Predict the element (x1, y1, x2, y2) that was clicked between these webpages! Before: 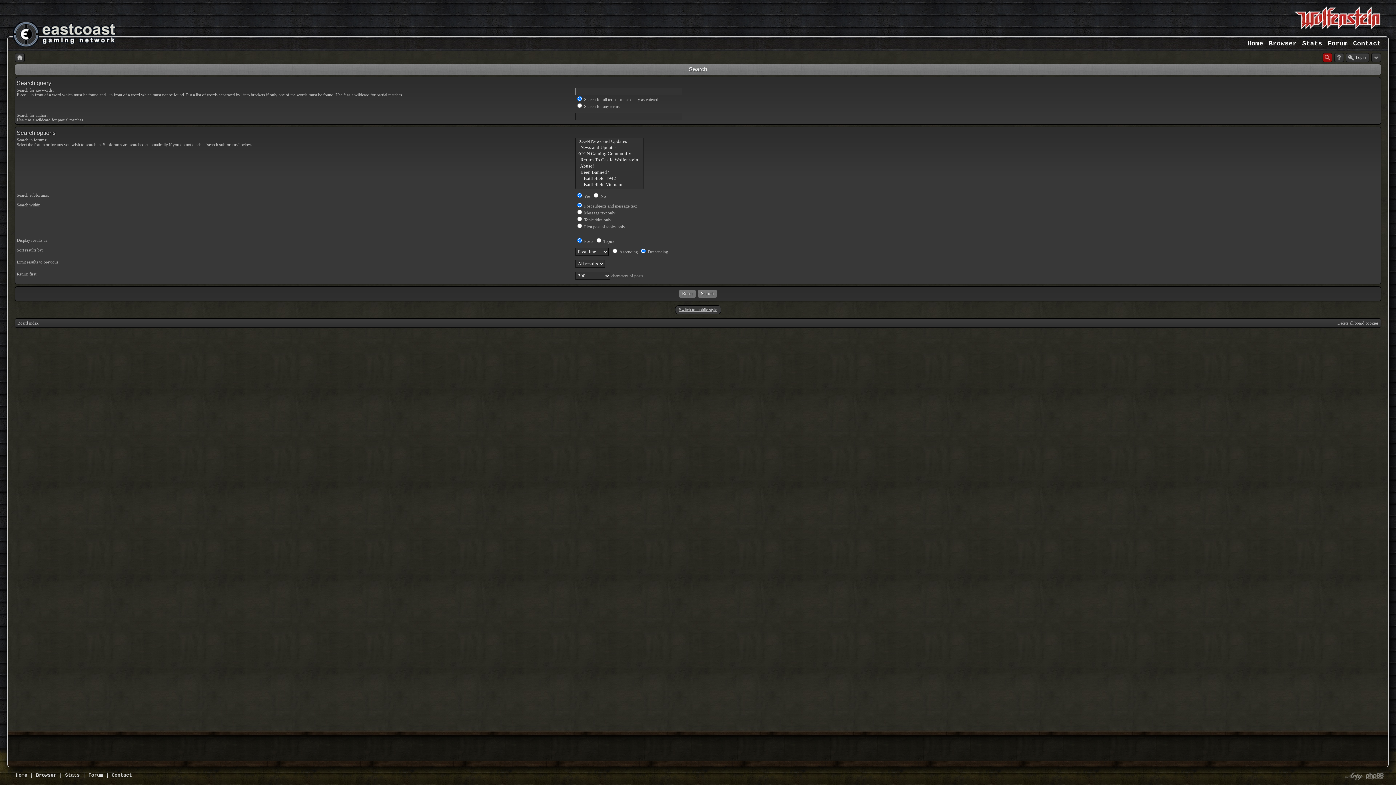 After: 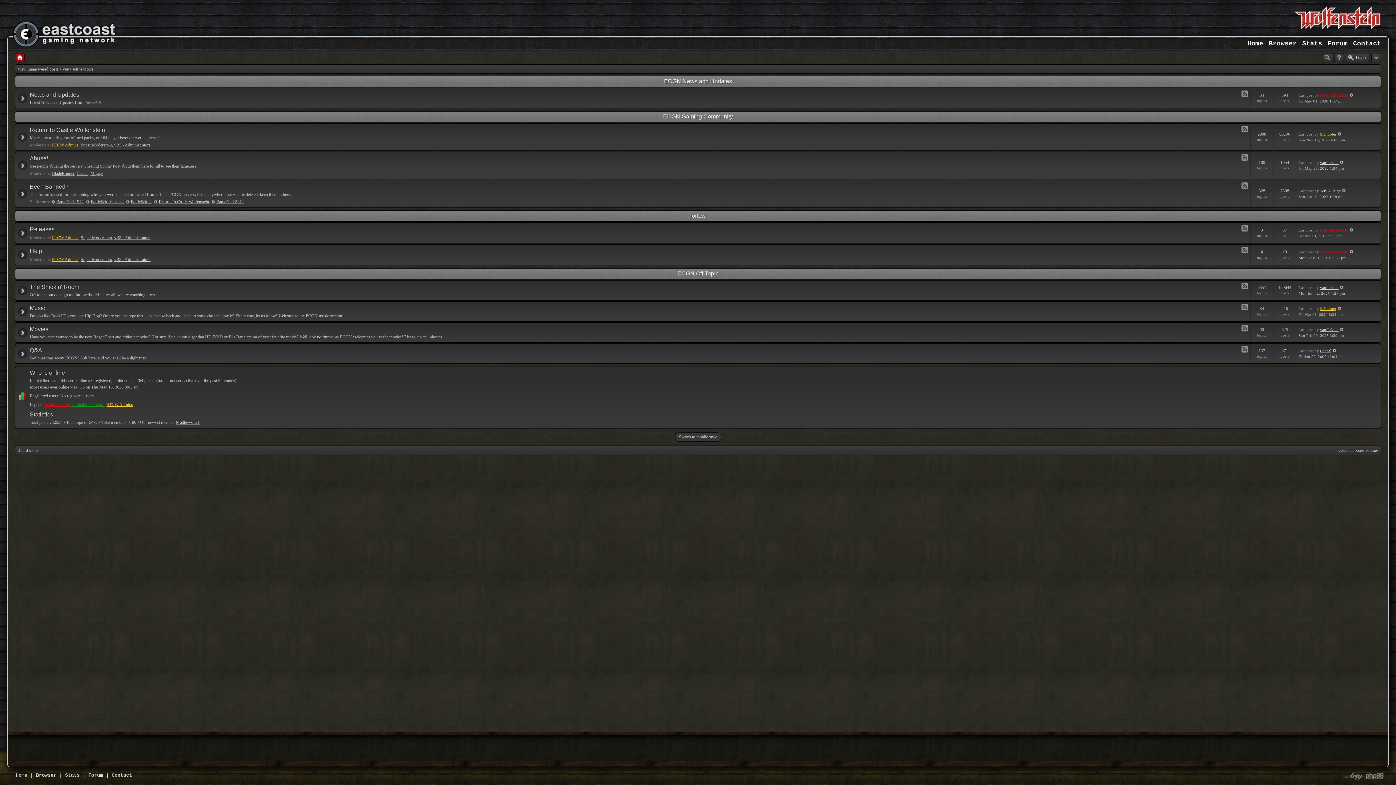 Action: bbox: (88, 772, 102, 778) label: Forum